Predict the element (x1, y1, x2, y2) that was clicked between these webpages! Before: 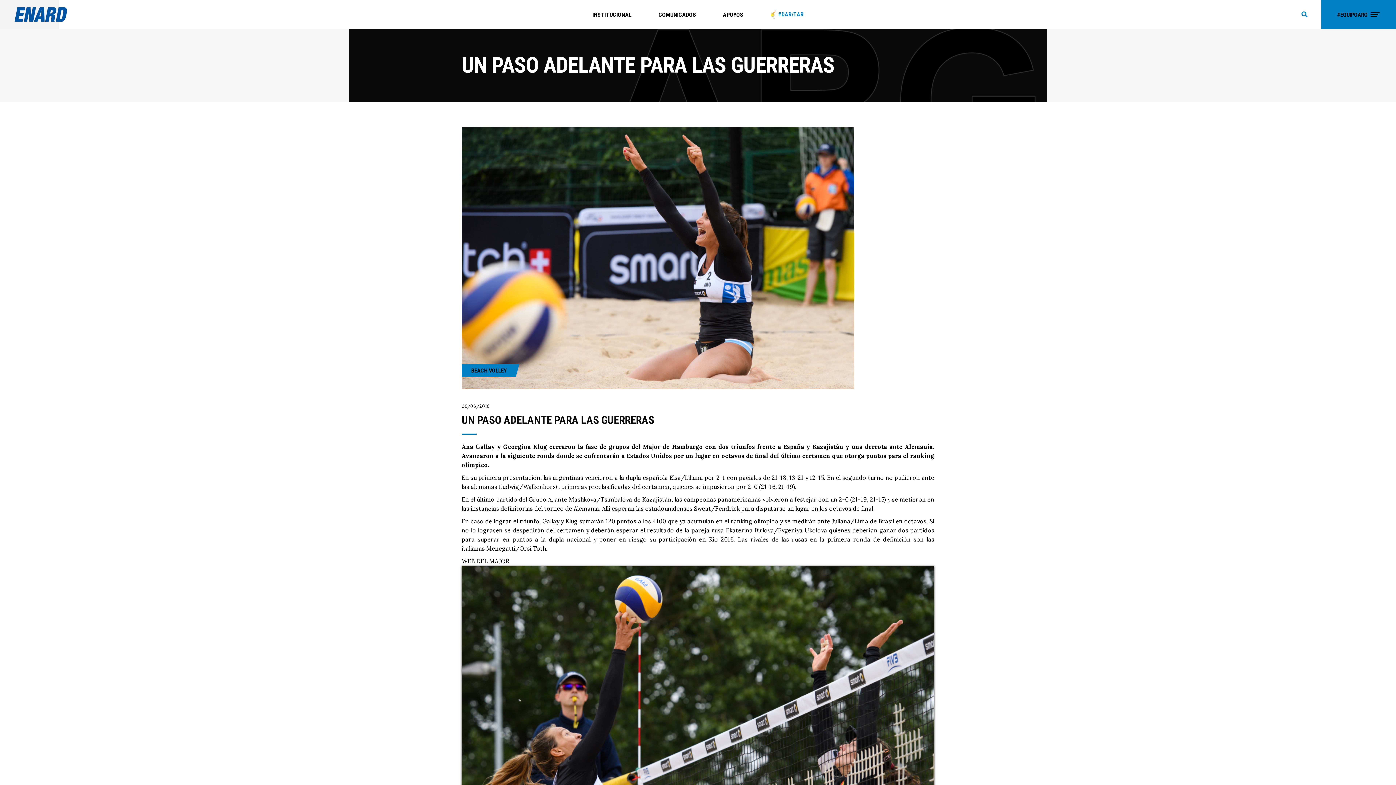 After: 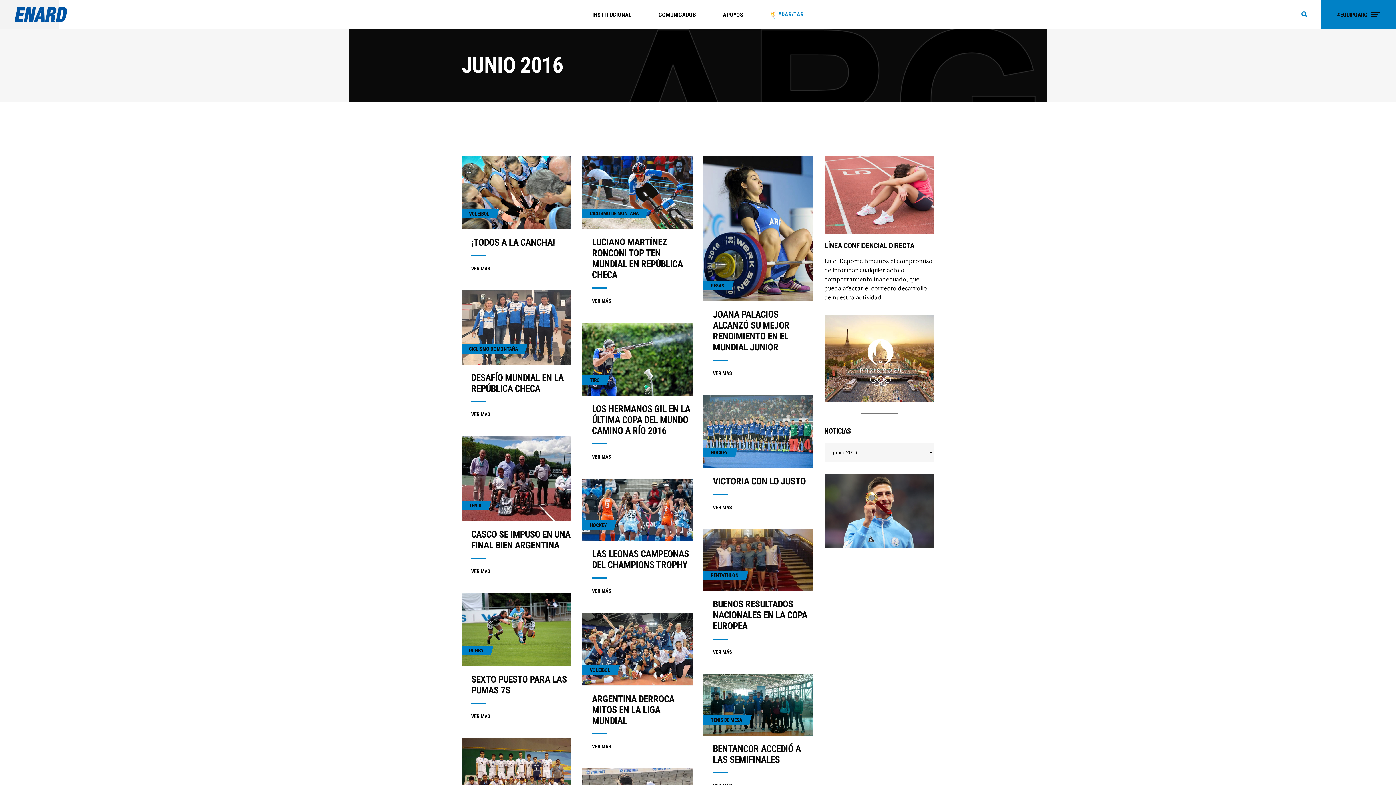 Action: bbox: (461, 403, 489, 409) label: 09/06/2016